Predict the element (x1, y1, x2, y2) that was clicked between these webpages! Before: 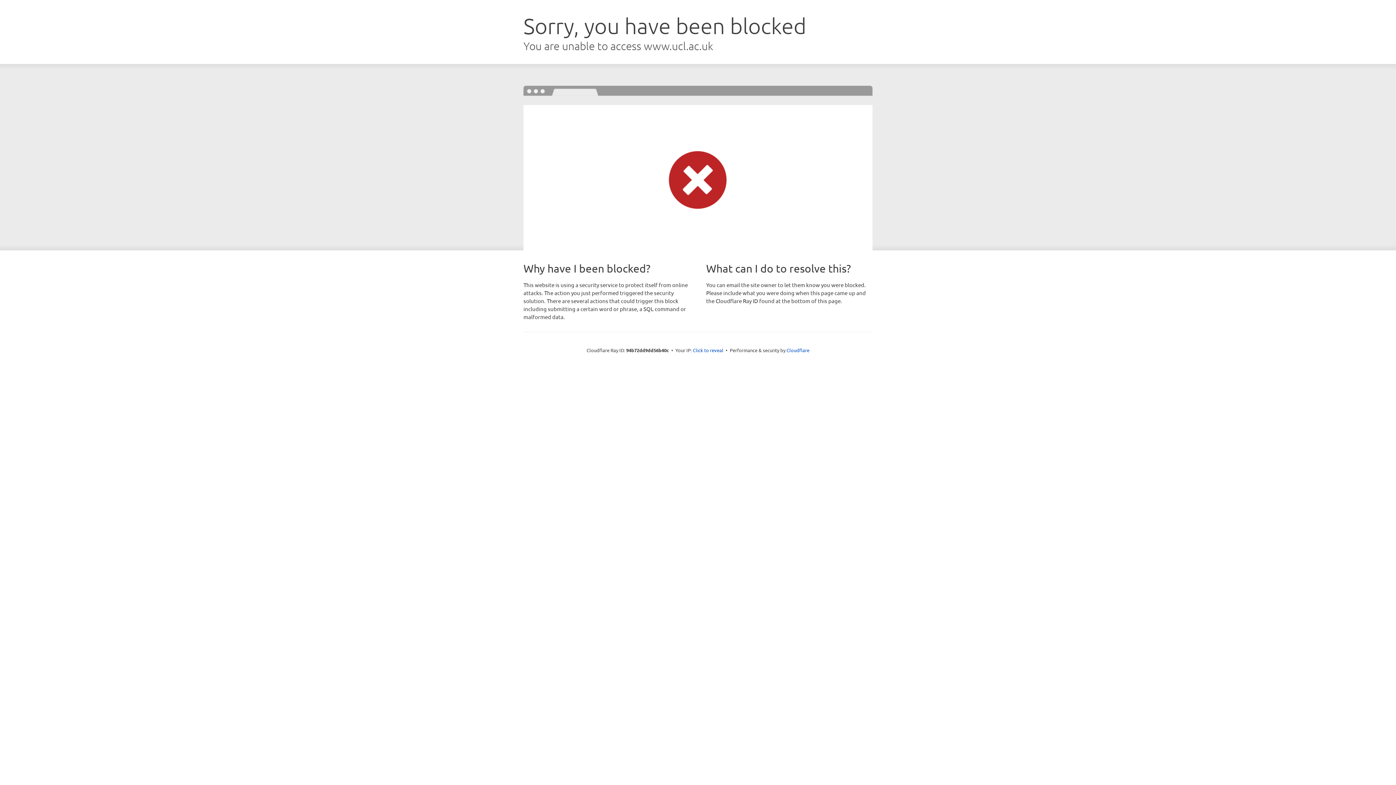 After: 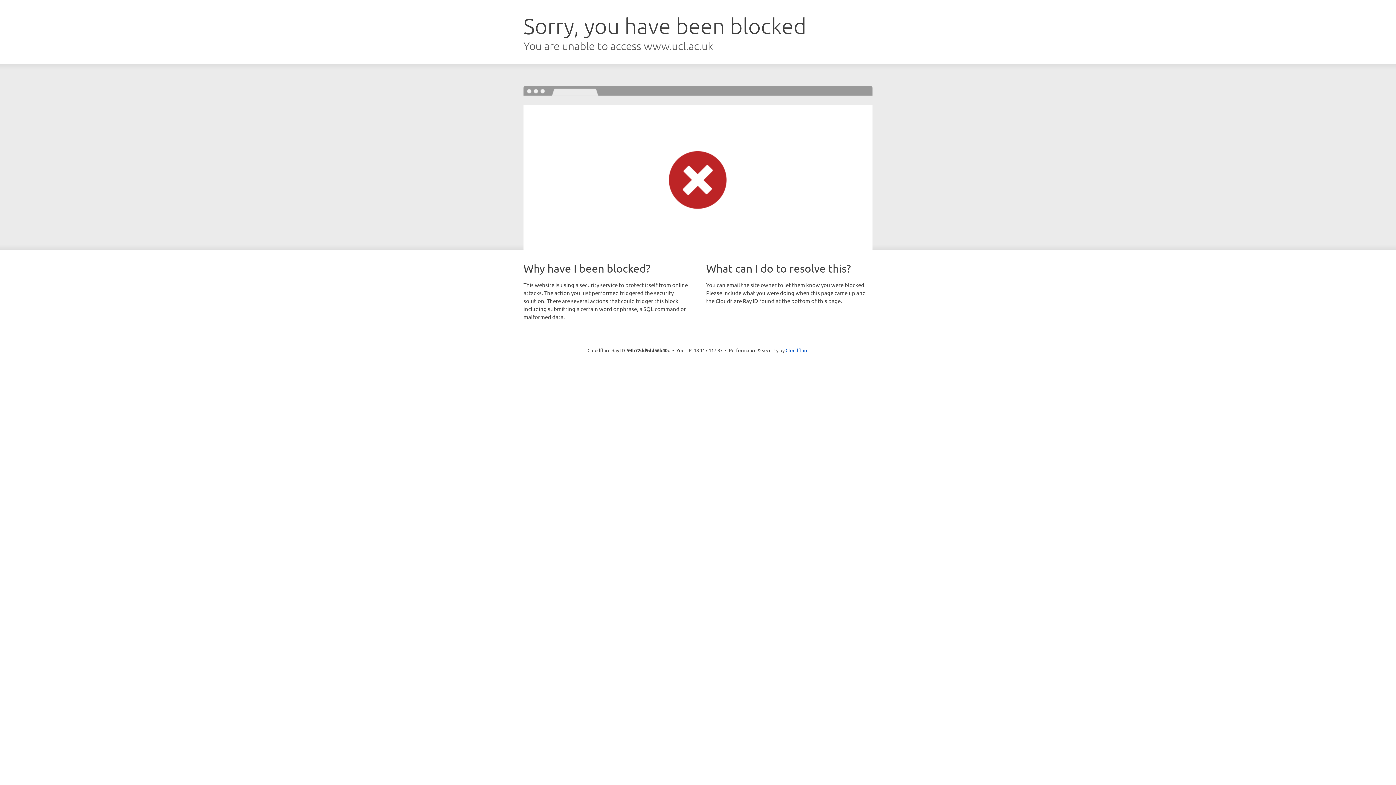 Action: bbox: (693, 346, 723, 353) label: Click to reveal